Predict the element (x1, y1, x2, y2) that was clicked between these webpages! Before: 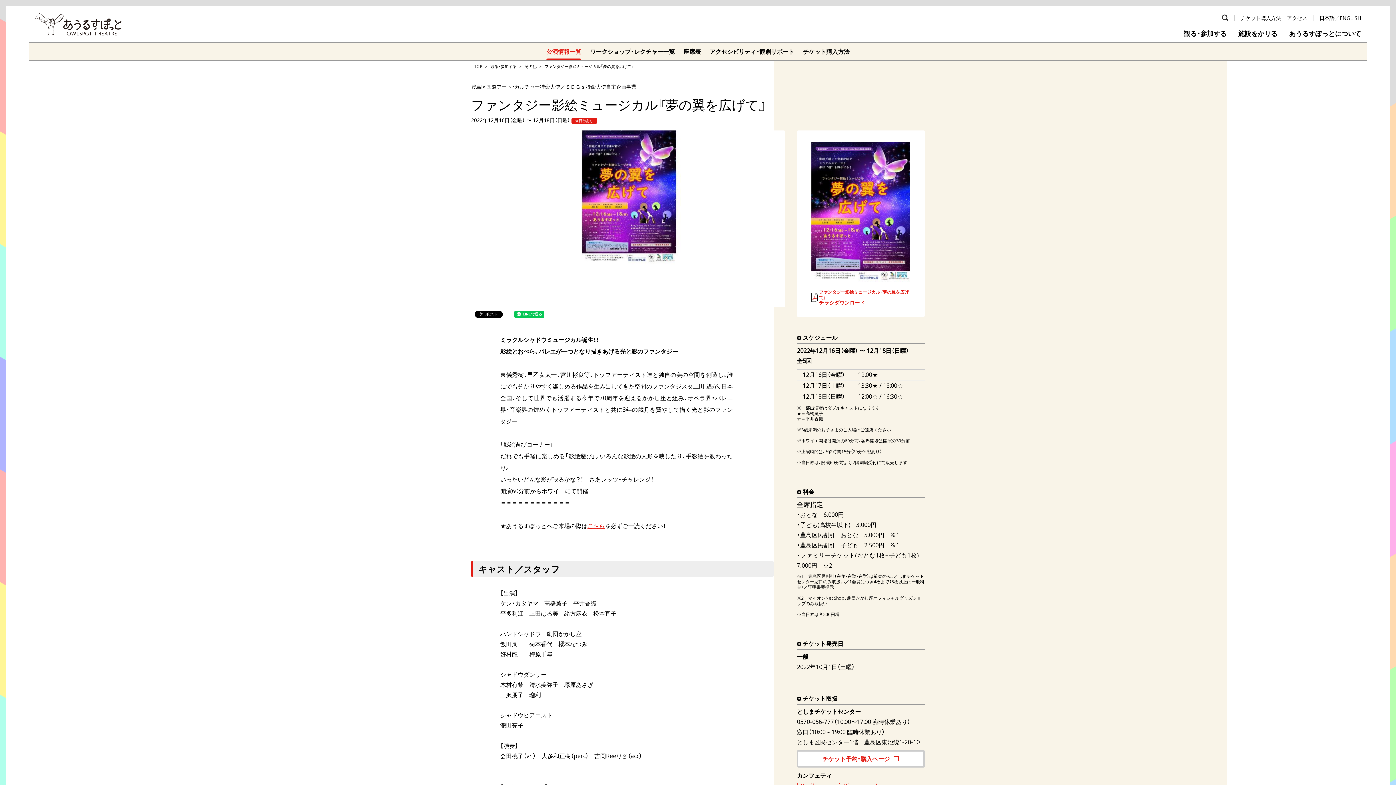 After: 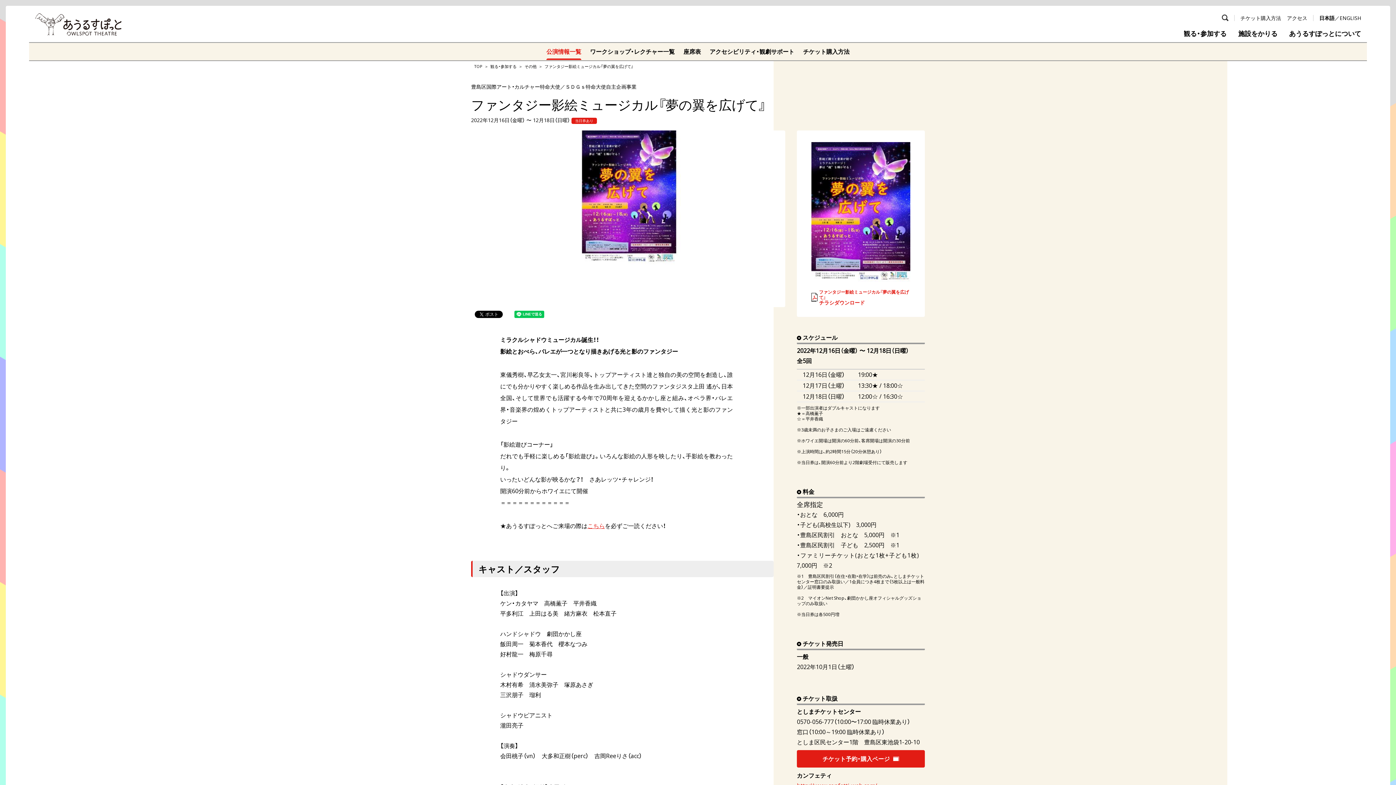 Action: bbox: (797, 750, 925, 768) label: チケット予約・購入ページ